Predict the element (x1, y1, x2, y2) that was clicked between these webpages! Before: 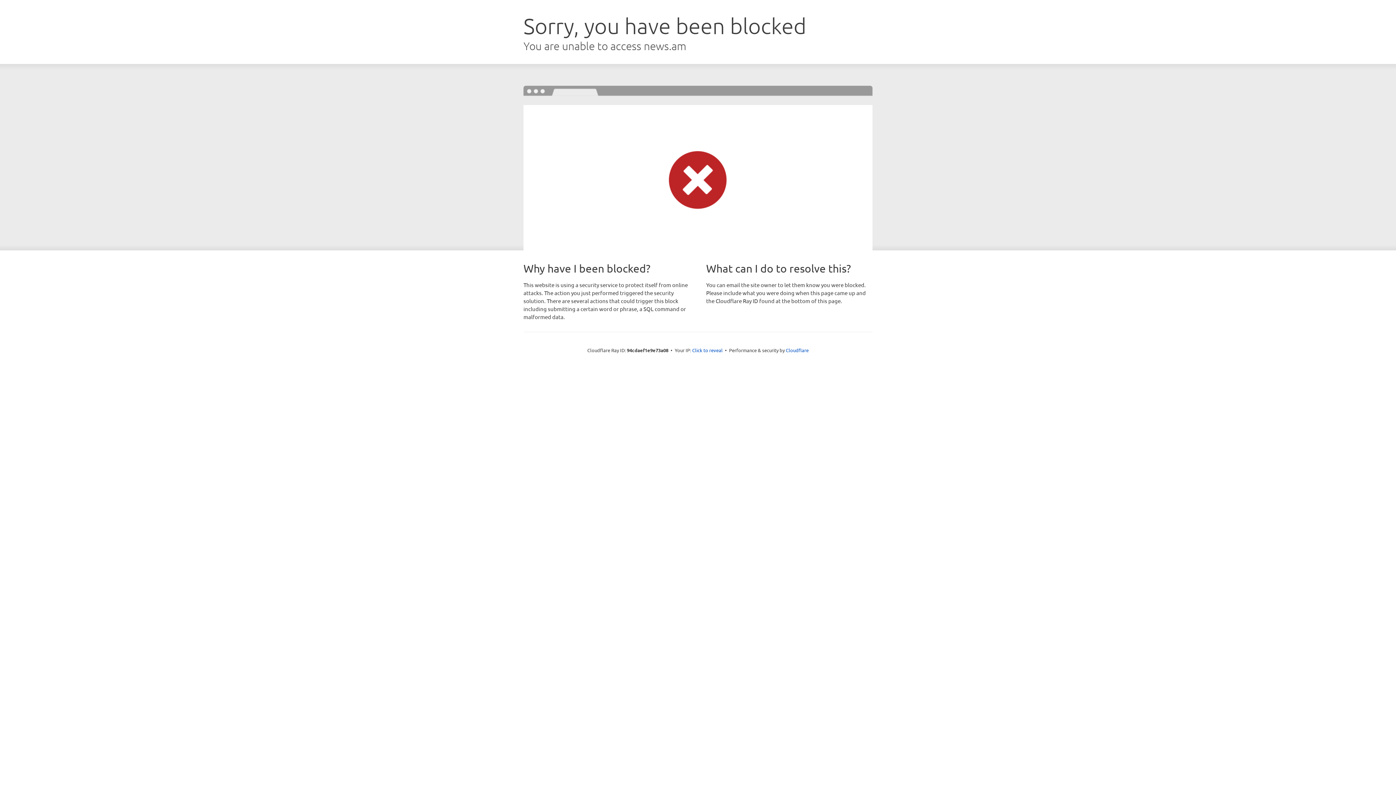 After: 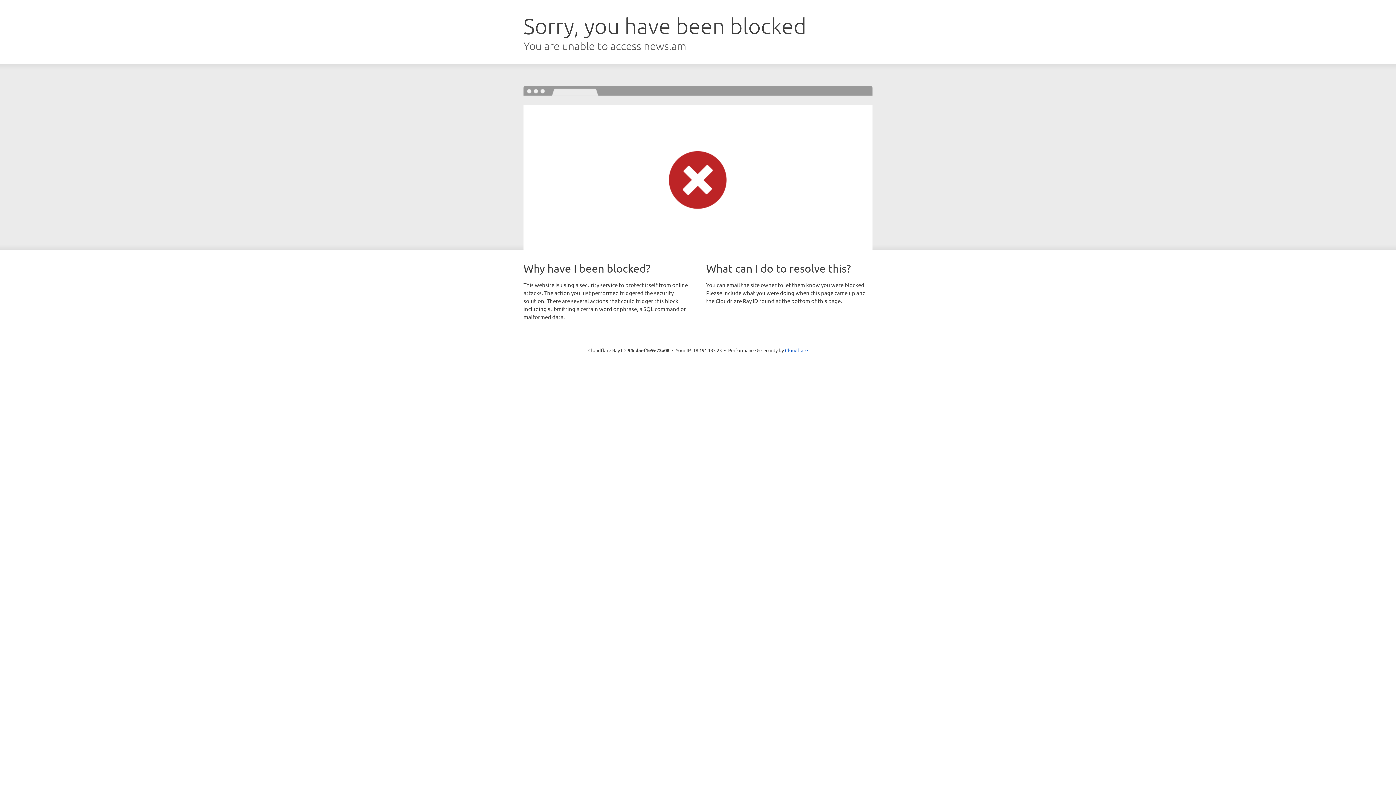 Action: label: Click to reveal bbox: (692, 346, 722, 353)